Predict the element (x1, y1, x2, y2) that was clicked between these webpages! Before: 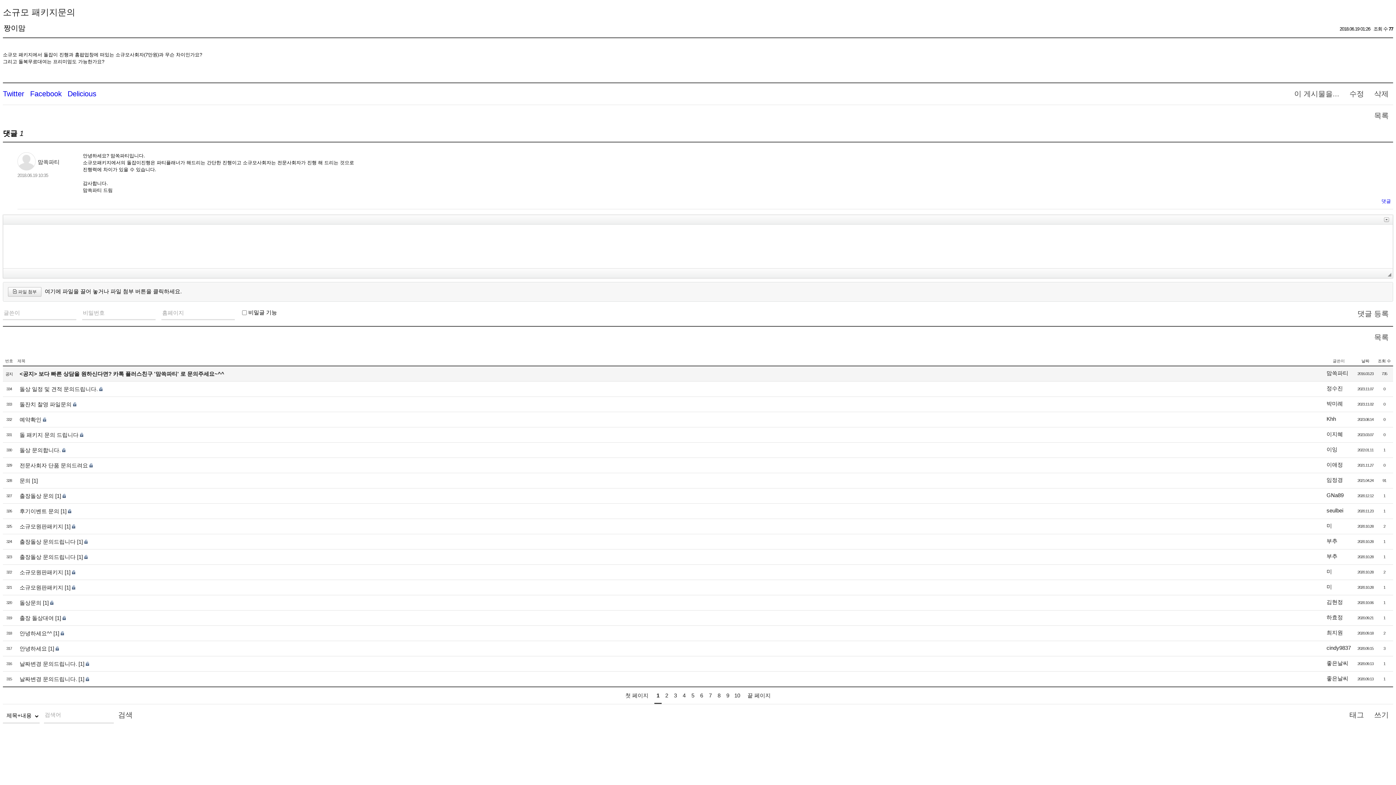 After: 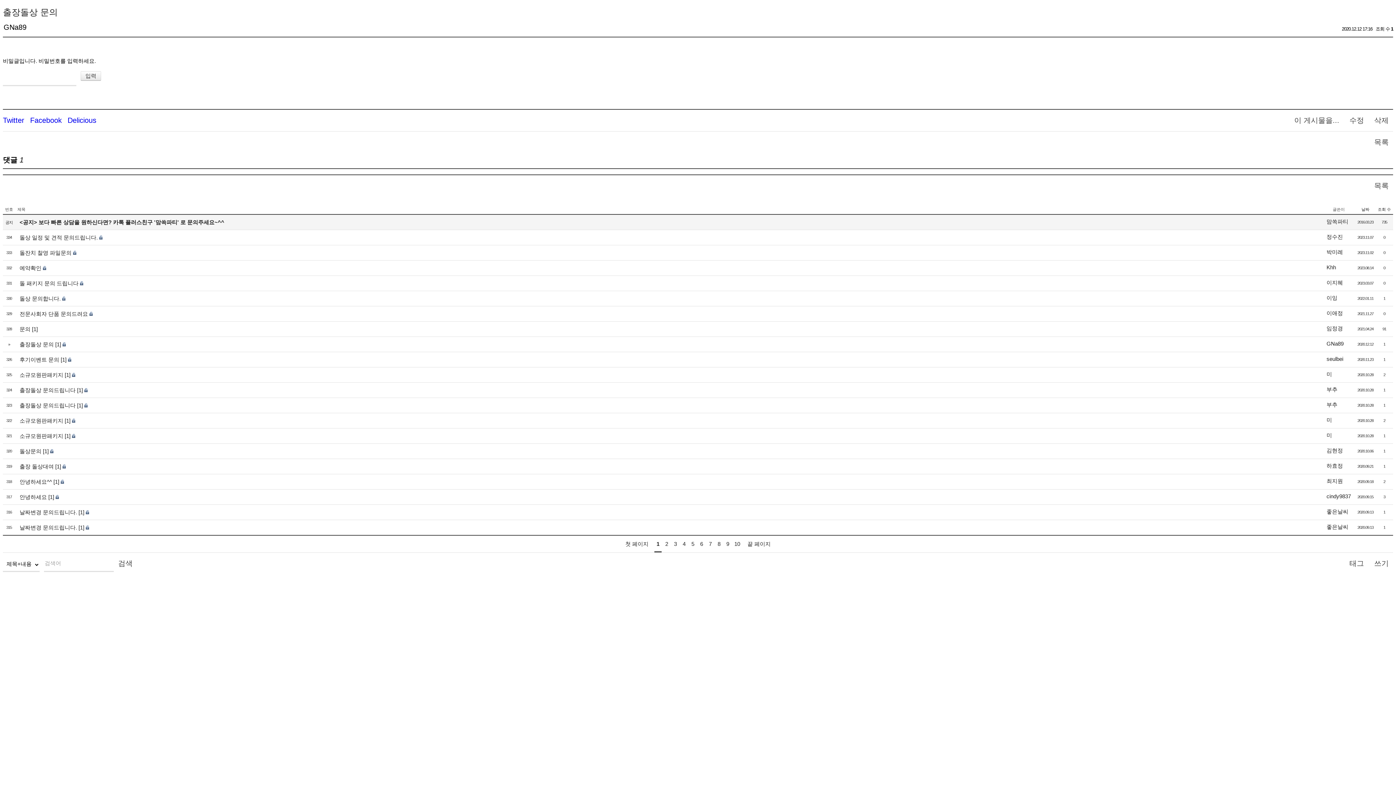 Action: label: [1] bbox: (55, 493, 61, 499)